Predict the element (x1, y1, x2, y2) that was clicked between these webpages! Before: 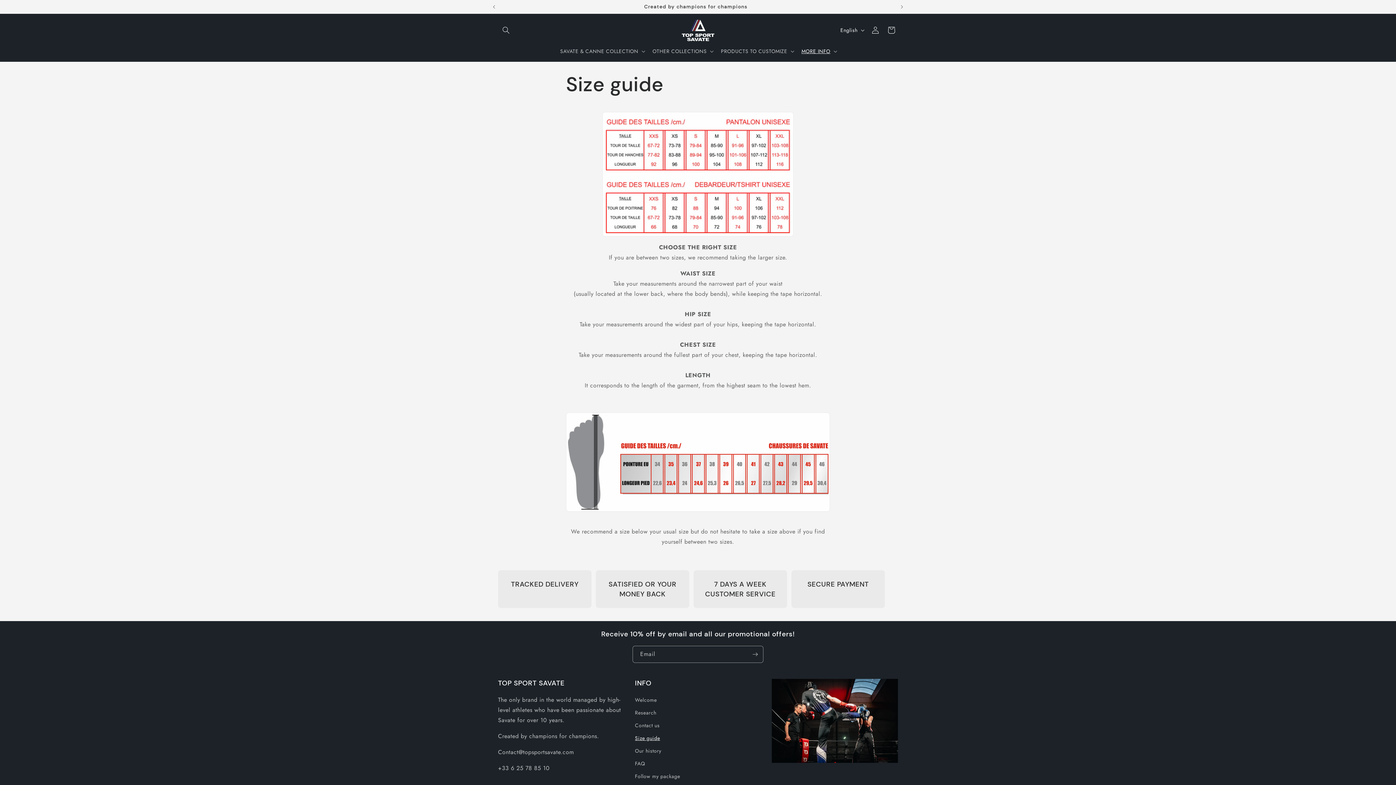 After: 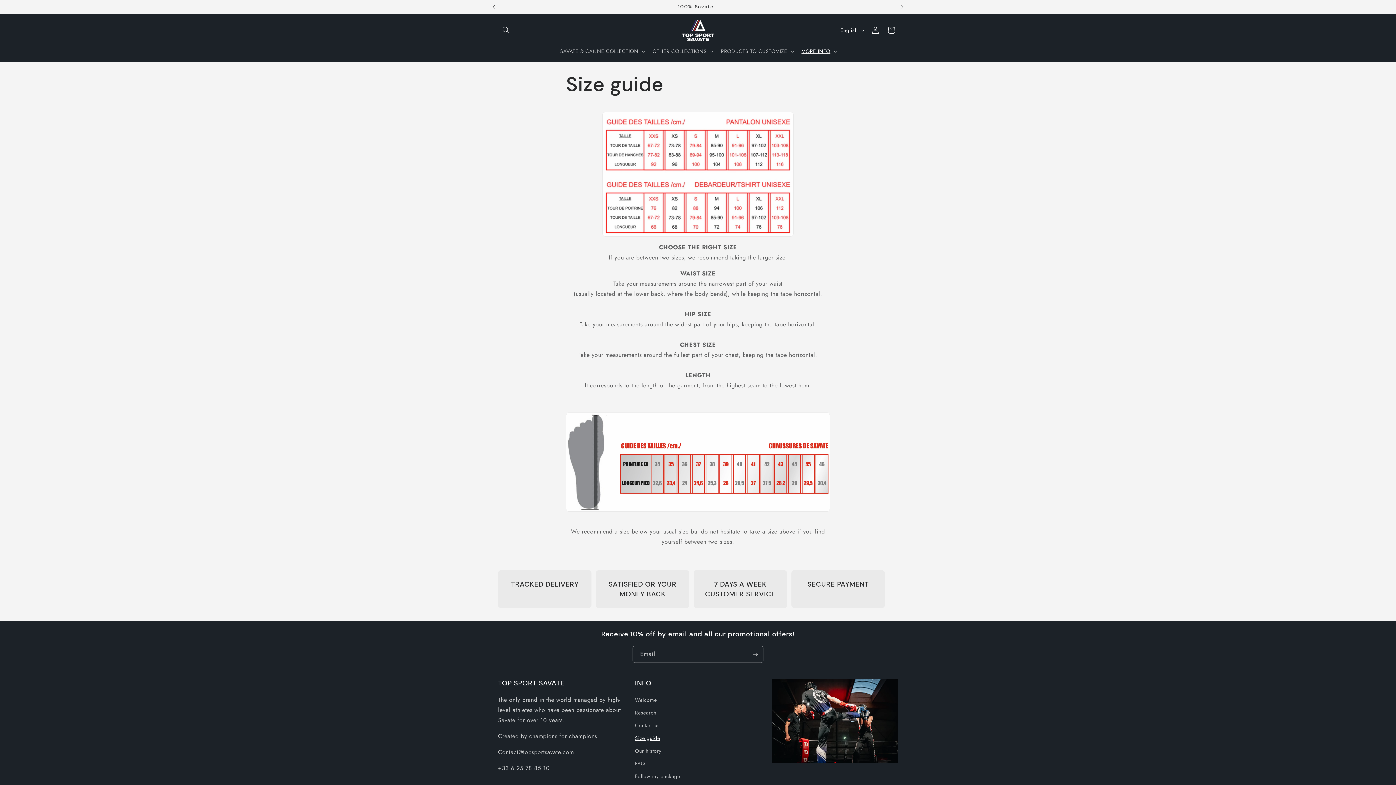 Action: label: Previous announcement bbox: (486, 0, 502, 13)